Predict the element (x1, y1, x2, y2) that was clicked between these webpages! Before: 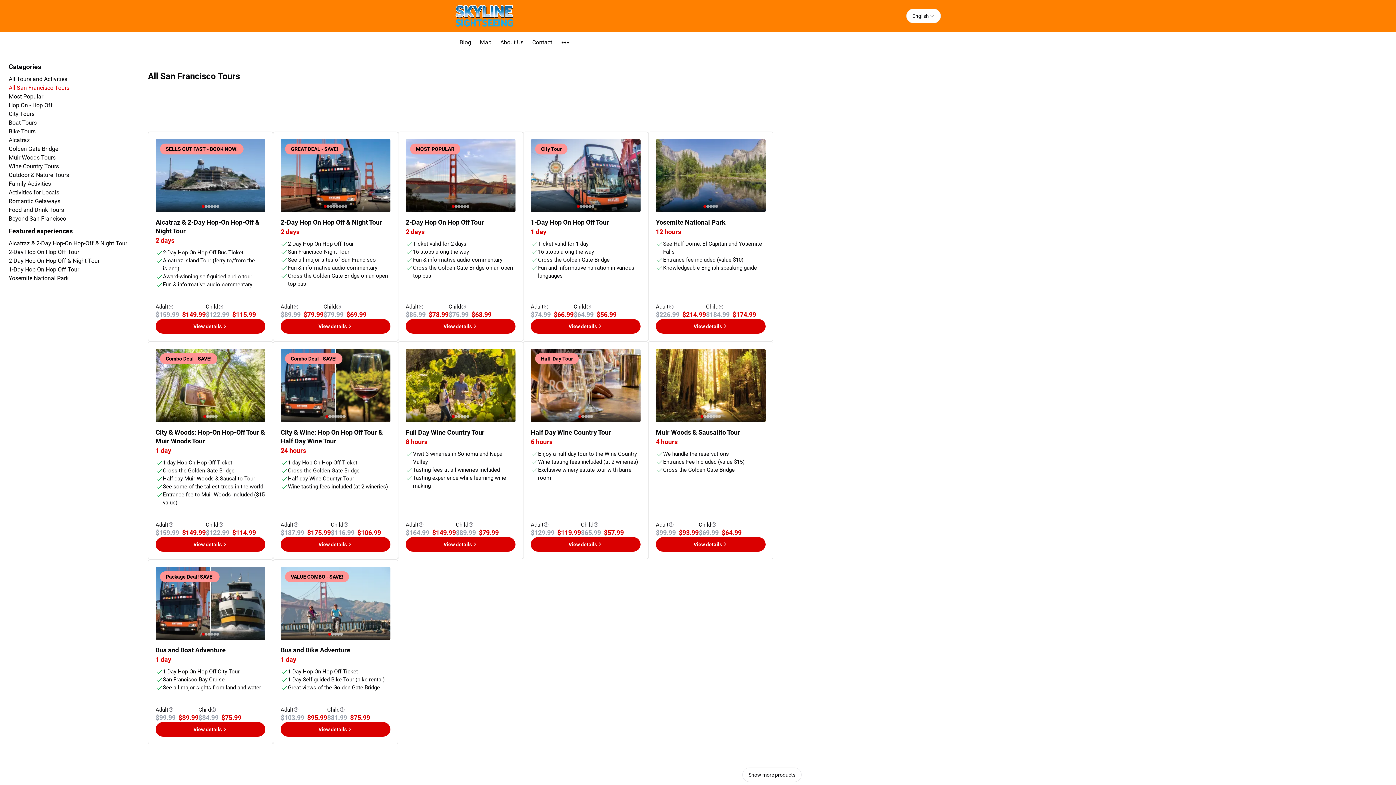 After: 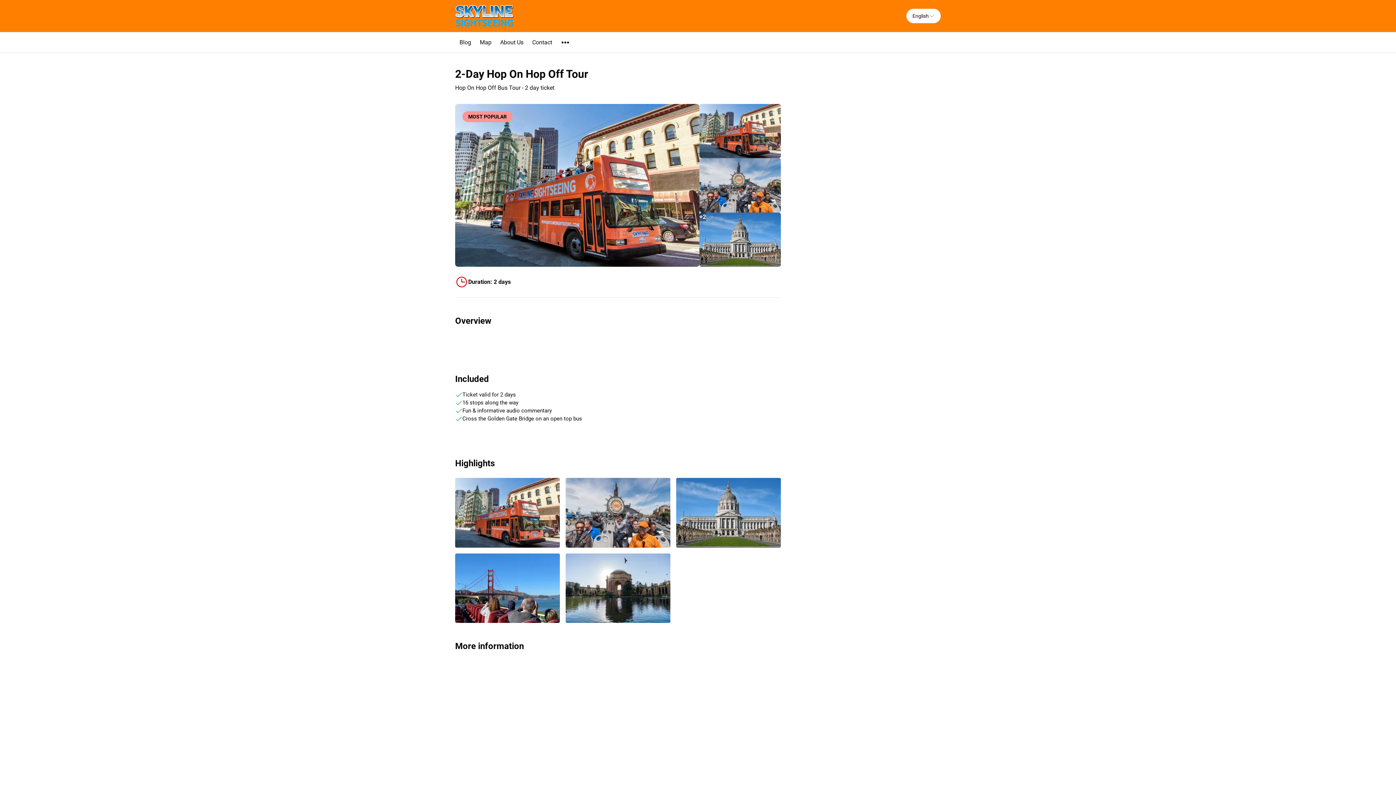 Action: label: MOST POPULAR
2-Day Hop On Hop Off Tour
2 days
Included
Ticket valid for 2 days
Included
16 stops along the way
Included
Fun & informative audio commentary
Included
Cross the Golden Gate Bridge on an open top bus
Adult
Age 13+
$85.99
$78.99
Child
Age 3-12
$75.99
$68.99
View details bbox: (398, 131, 523, 341)